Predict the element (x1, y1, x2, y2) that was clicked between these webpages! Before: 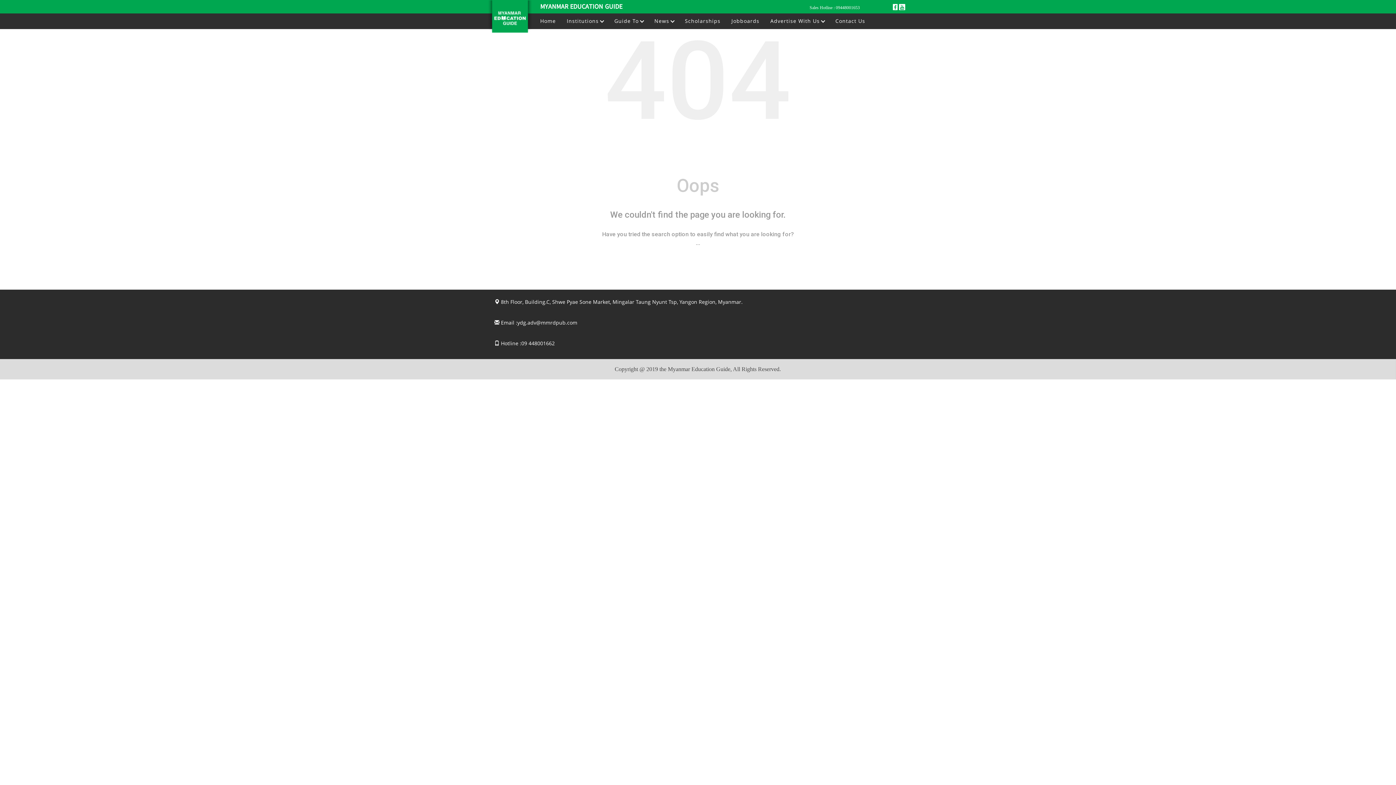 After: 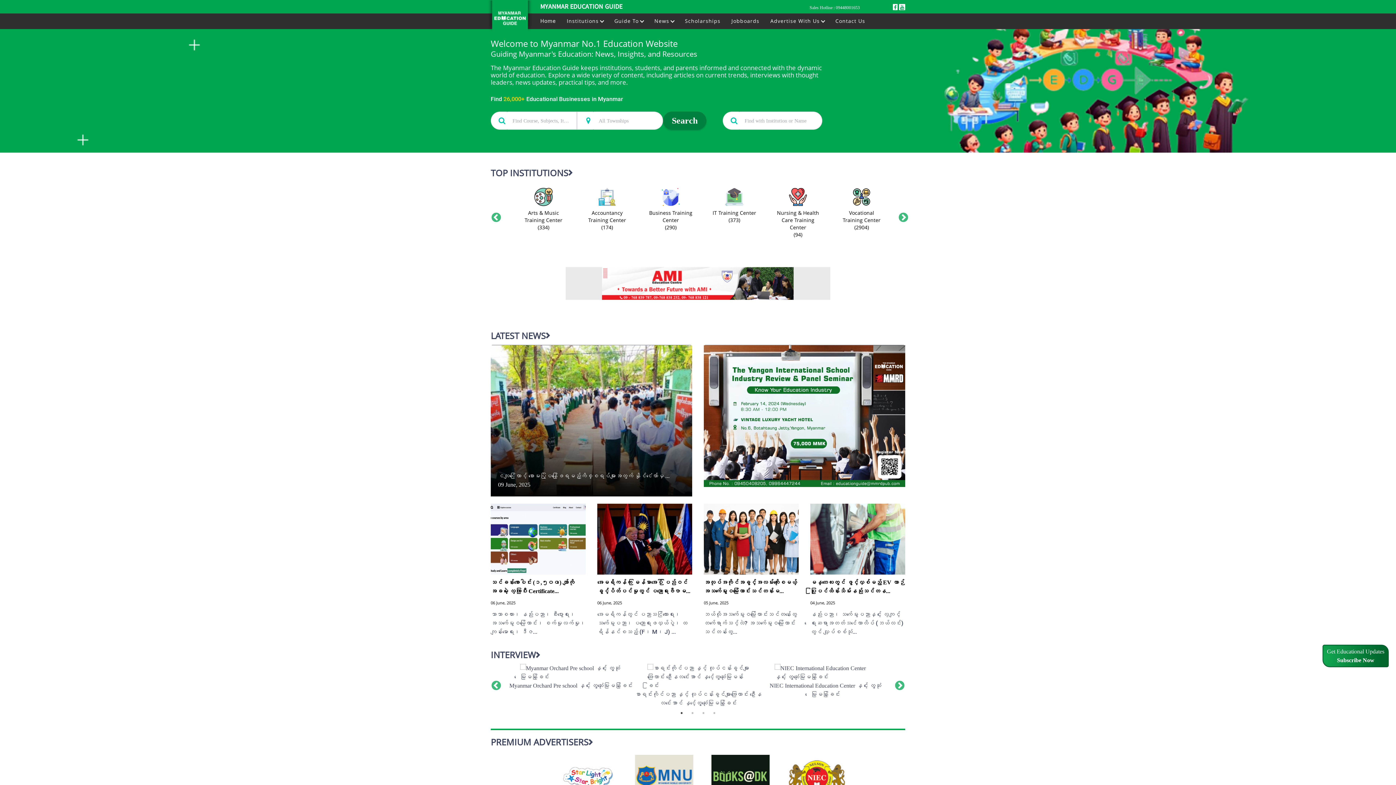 Action: bbox: (540, 2, 622, 12) label: MYANMAR EDUCATION GUIDE